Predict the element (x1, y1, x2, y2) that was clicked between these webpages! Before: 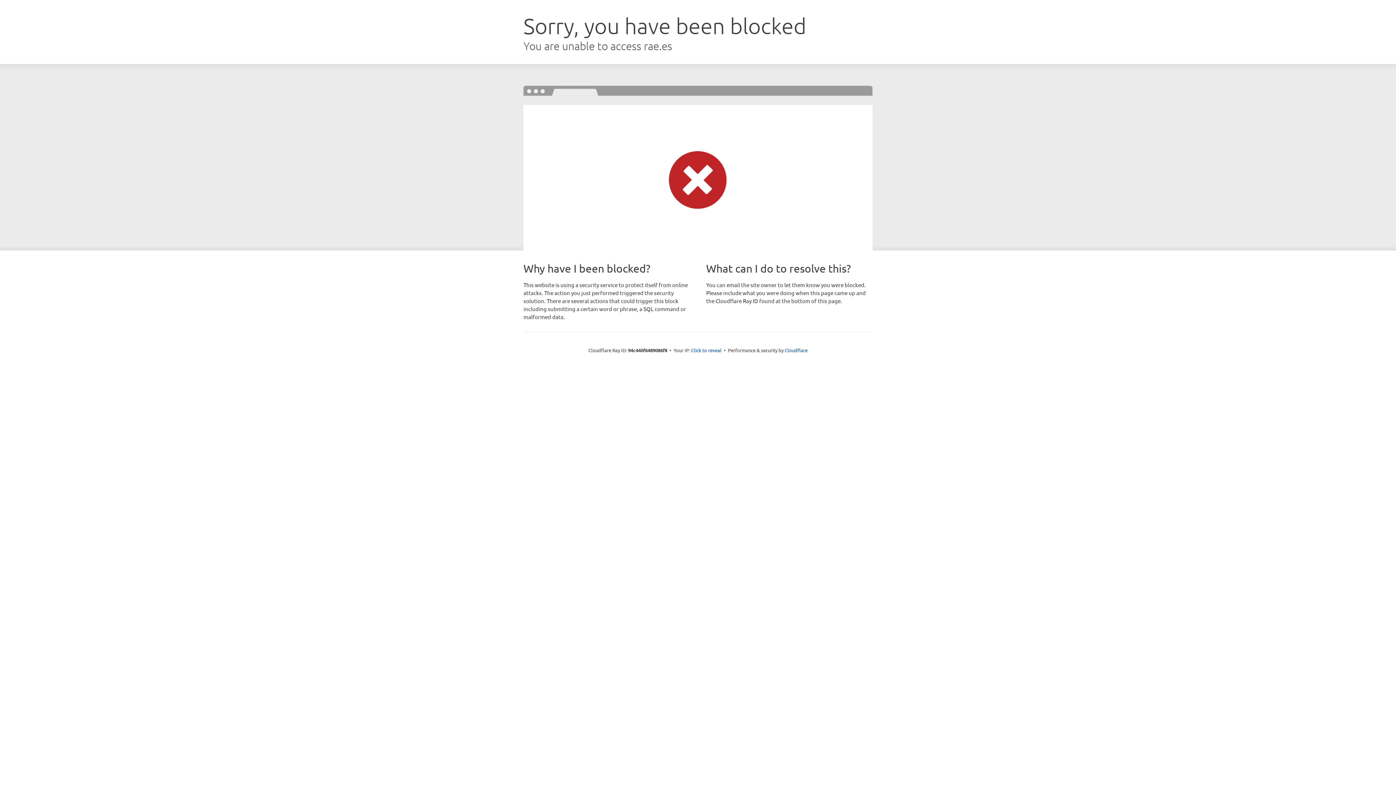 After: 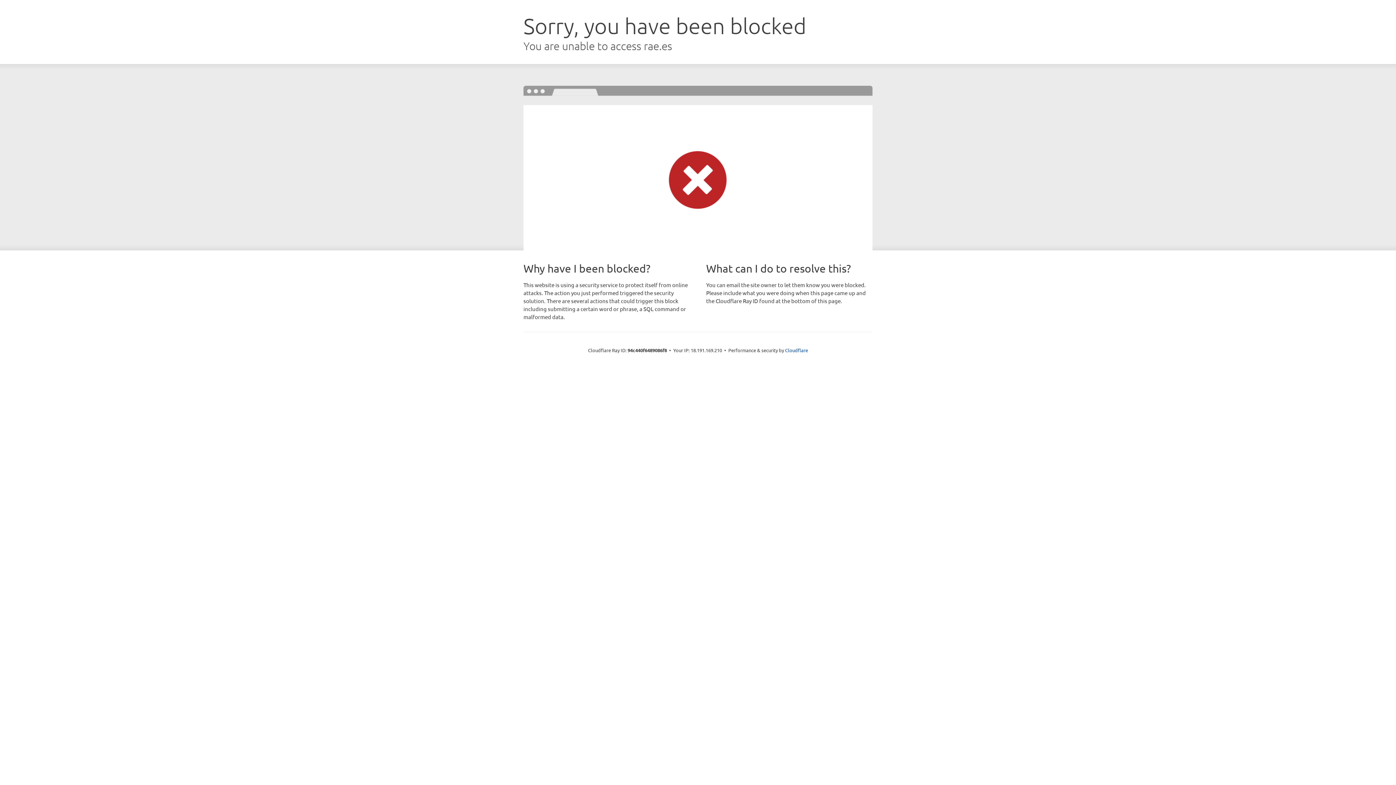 Action: bbox: (691, 346, 721, 353) label: Click to reveal